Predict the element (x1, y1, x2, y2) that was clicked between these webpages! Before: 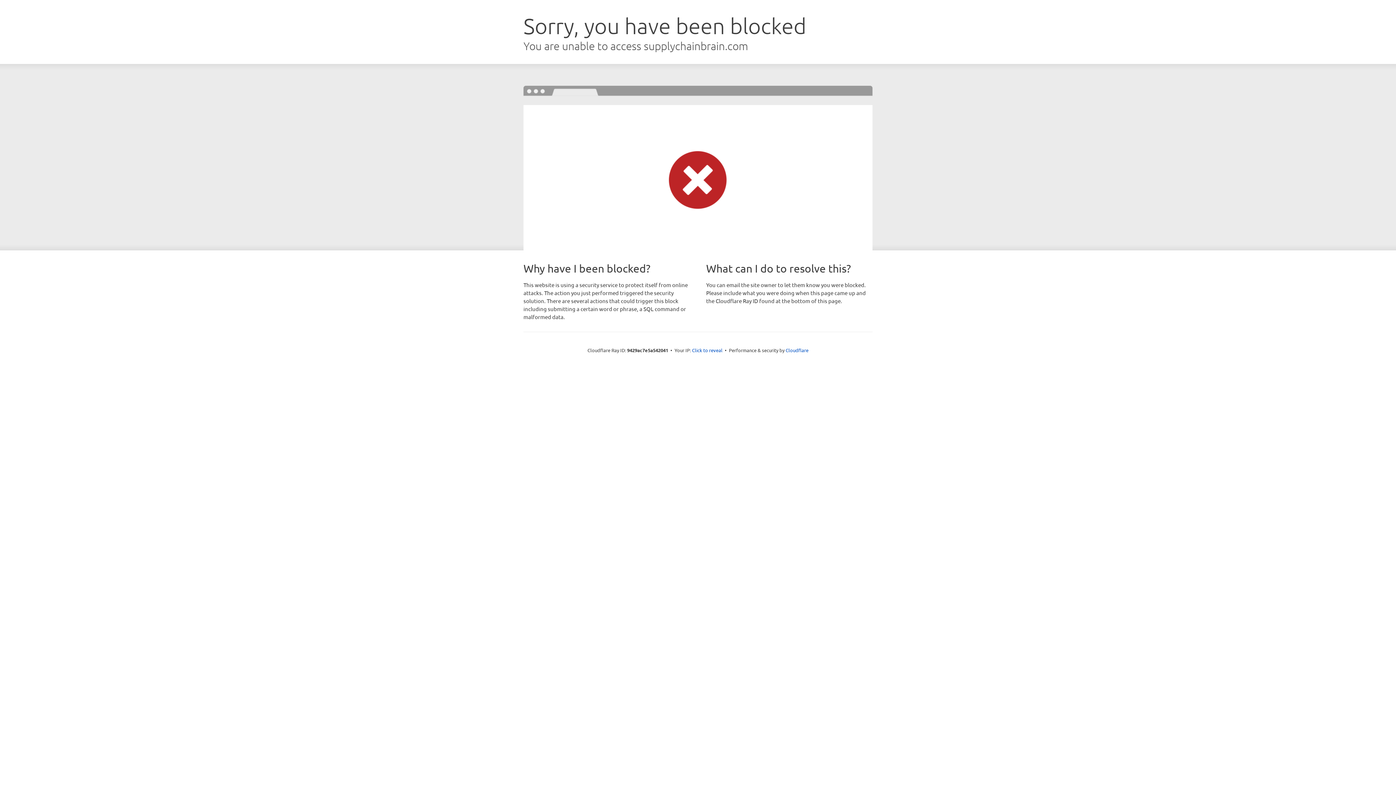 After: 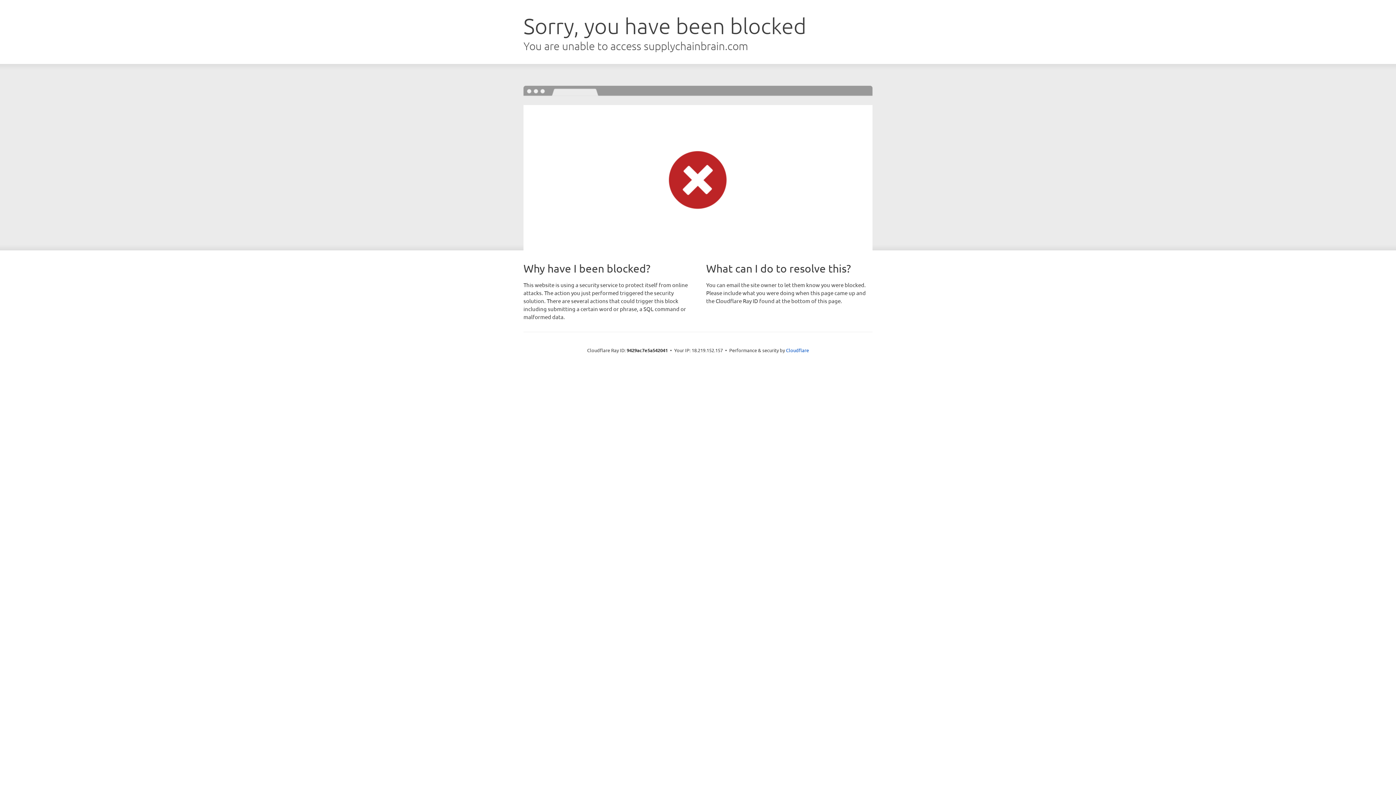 Action: bbox: (692, 346, 722, 353) label: Click to reveal